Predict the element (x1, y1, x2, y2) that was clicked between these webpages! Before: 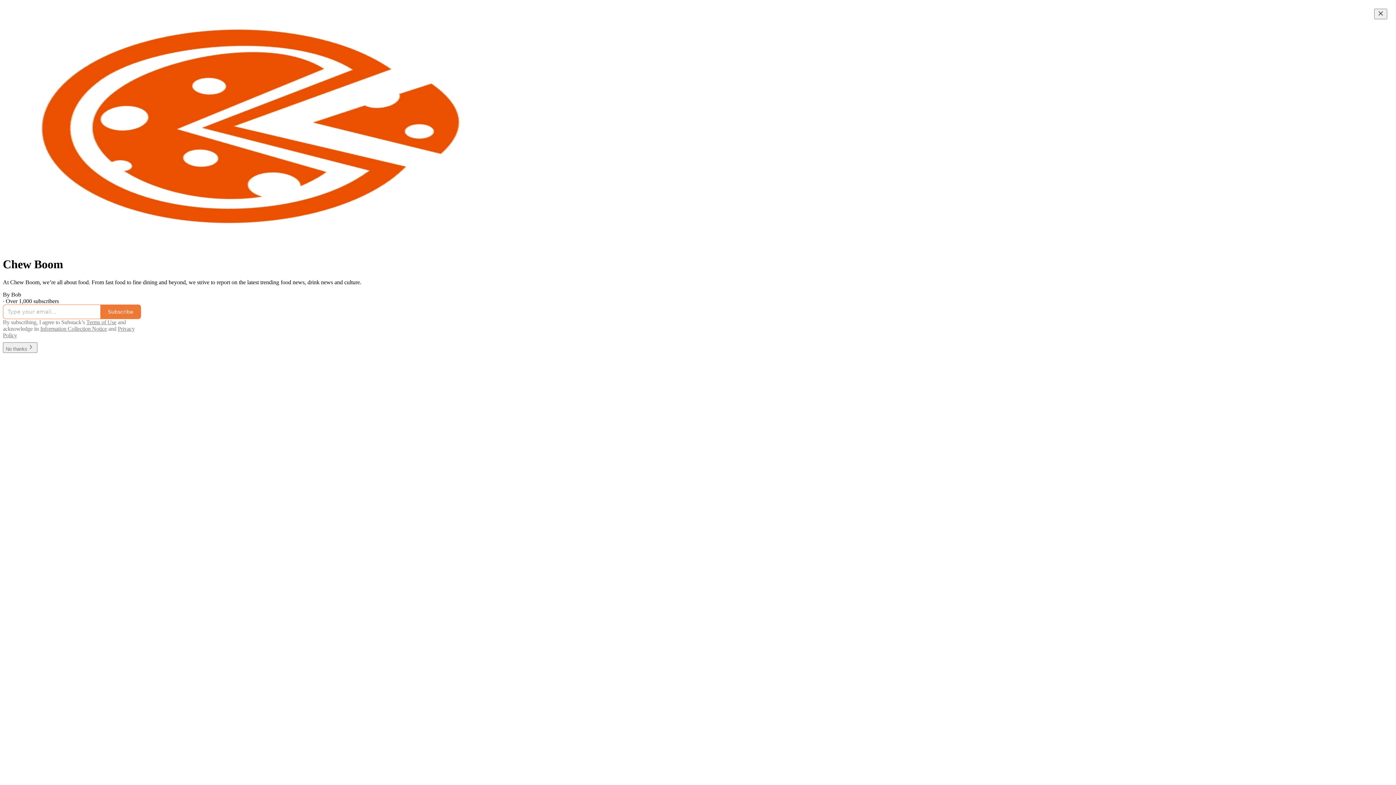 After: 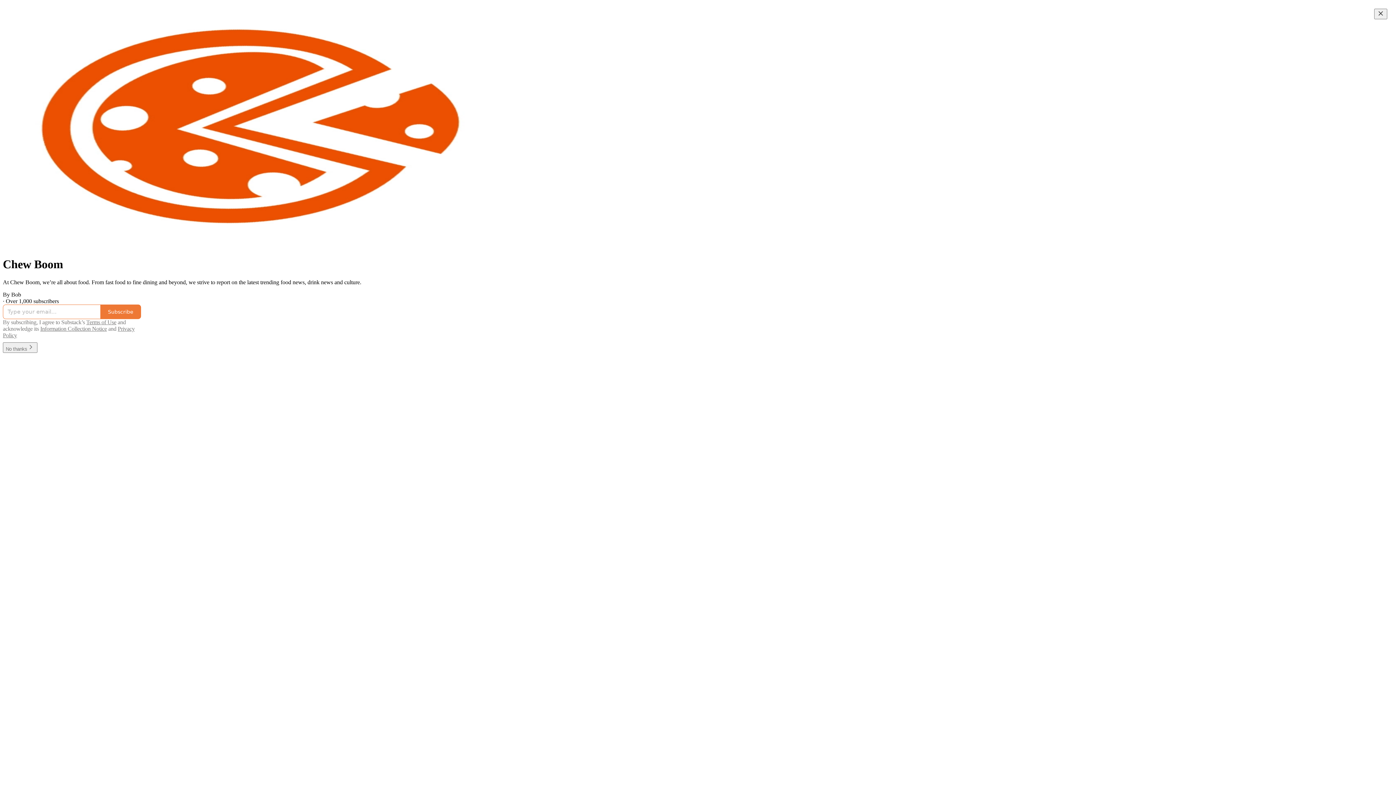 Action: bbox: (86, 319, 116, 325) label: Terms of Use